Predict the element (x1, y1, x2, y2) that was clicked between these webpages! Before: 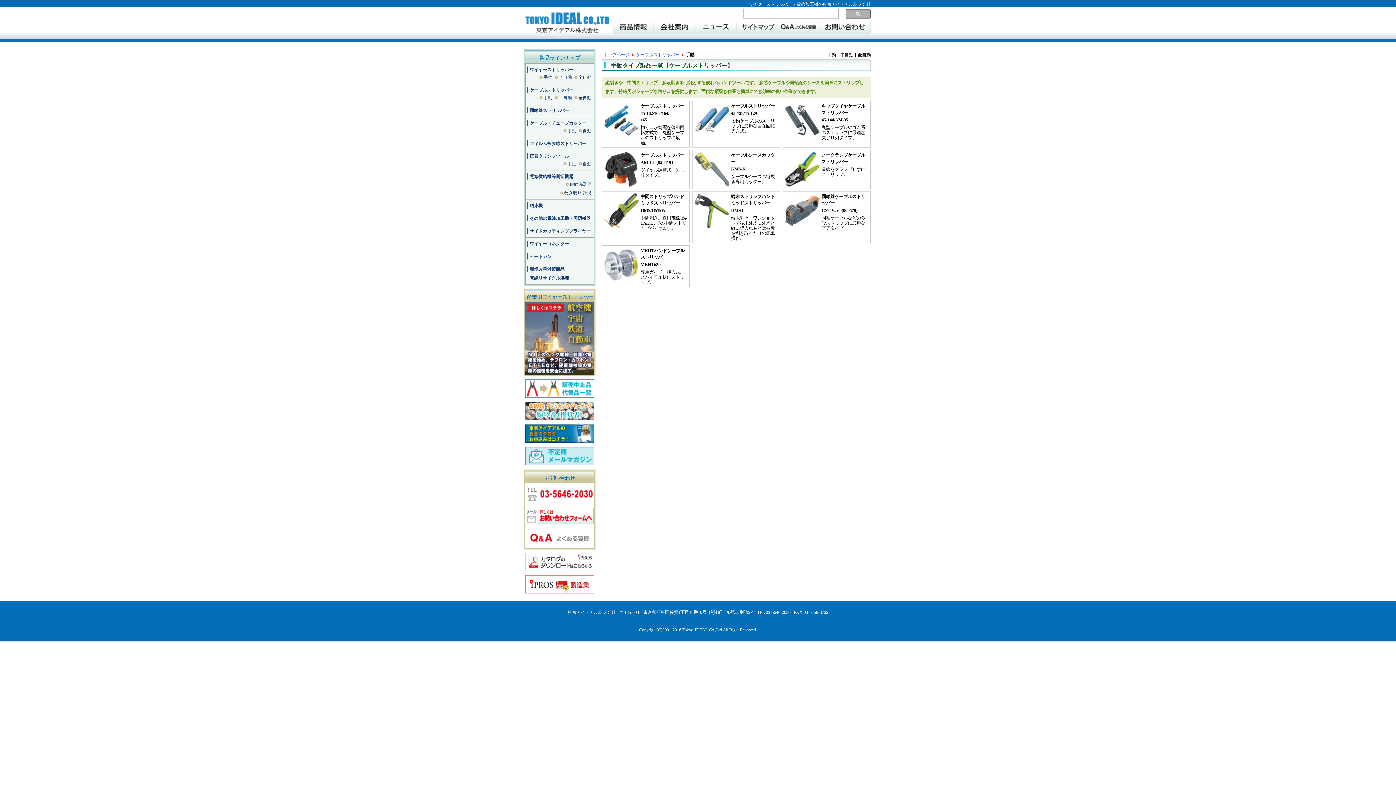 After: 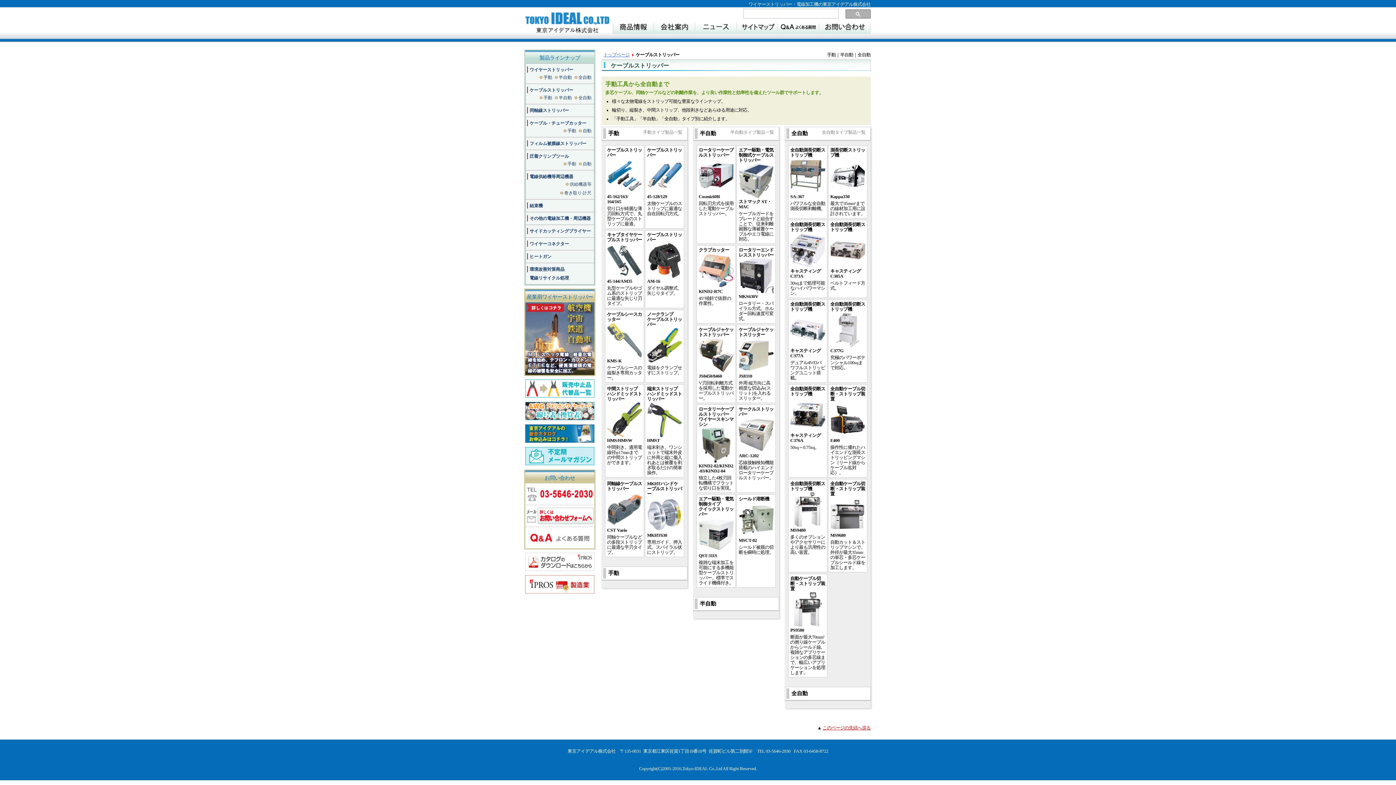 Action: label: ケーブルストリッパー bbox: (636, 52, 679, 57)